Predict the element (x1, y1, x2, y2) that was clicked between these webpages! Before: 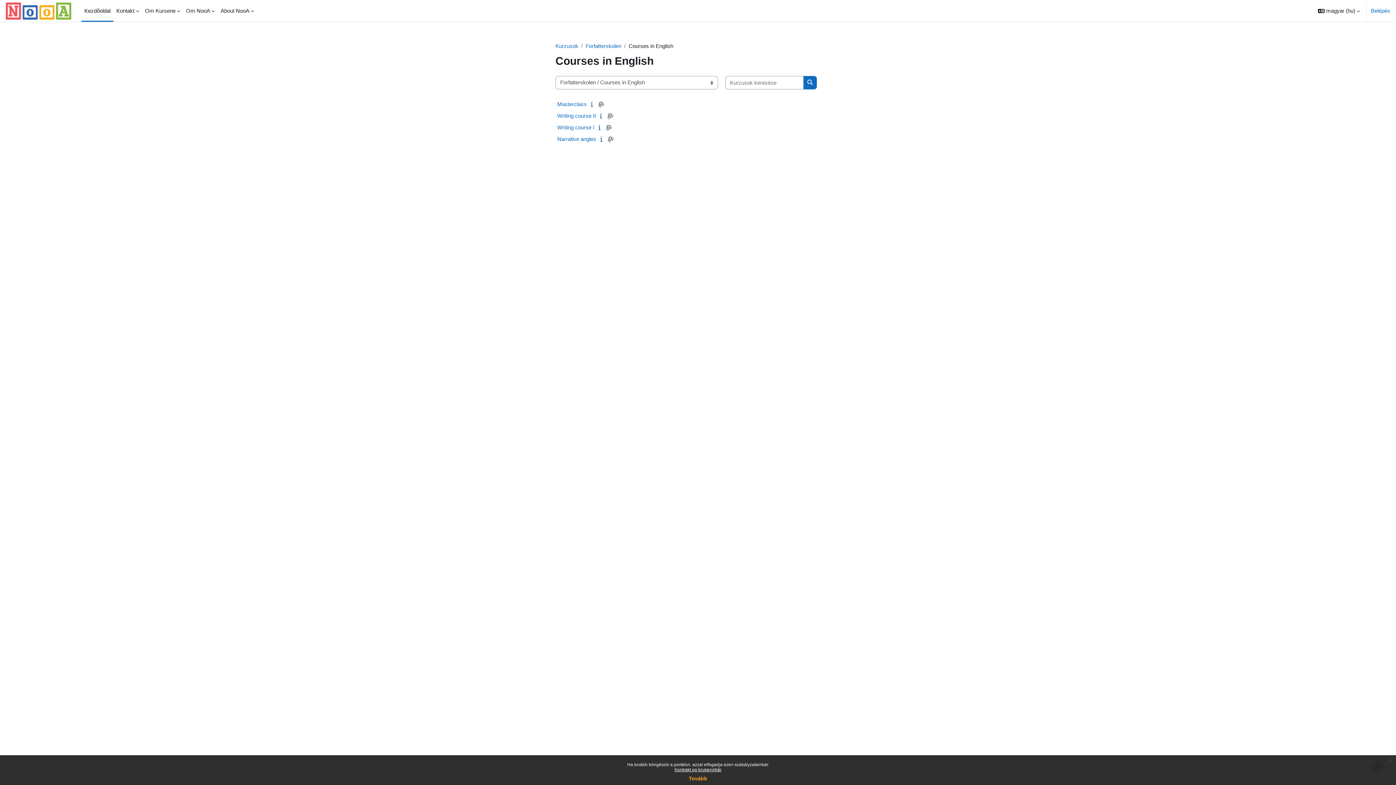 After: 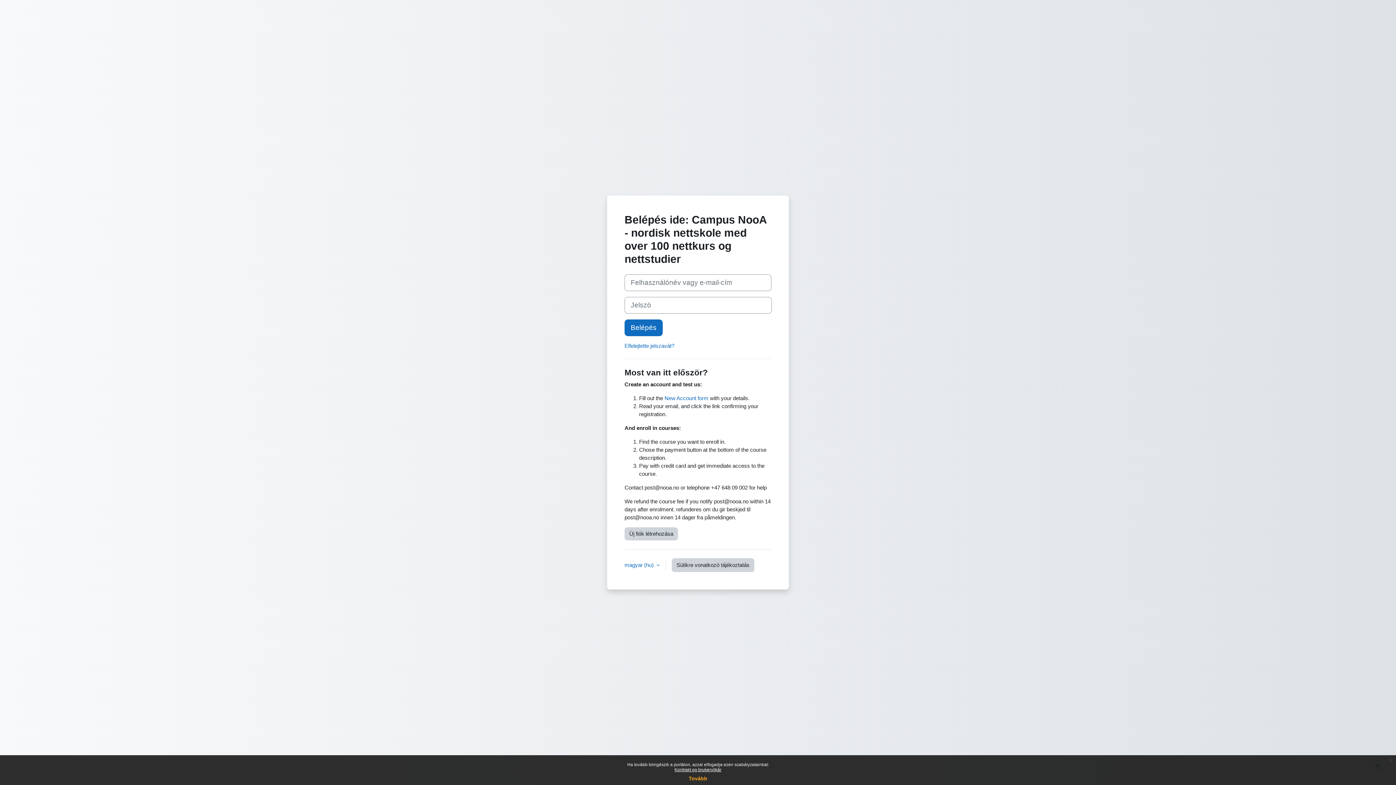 Action: label: Narrative angles bbox: (557, 135, 596, 142)